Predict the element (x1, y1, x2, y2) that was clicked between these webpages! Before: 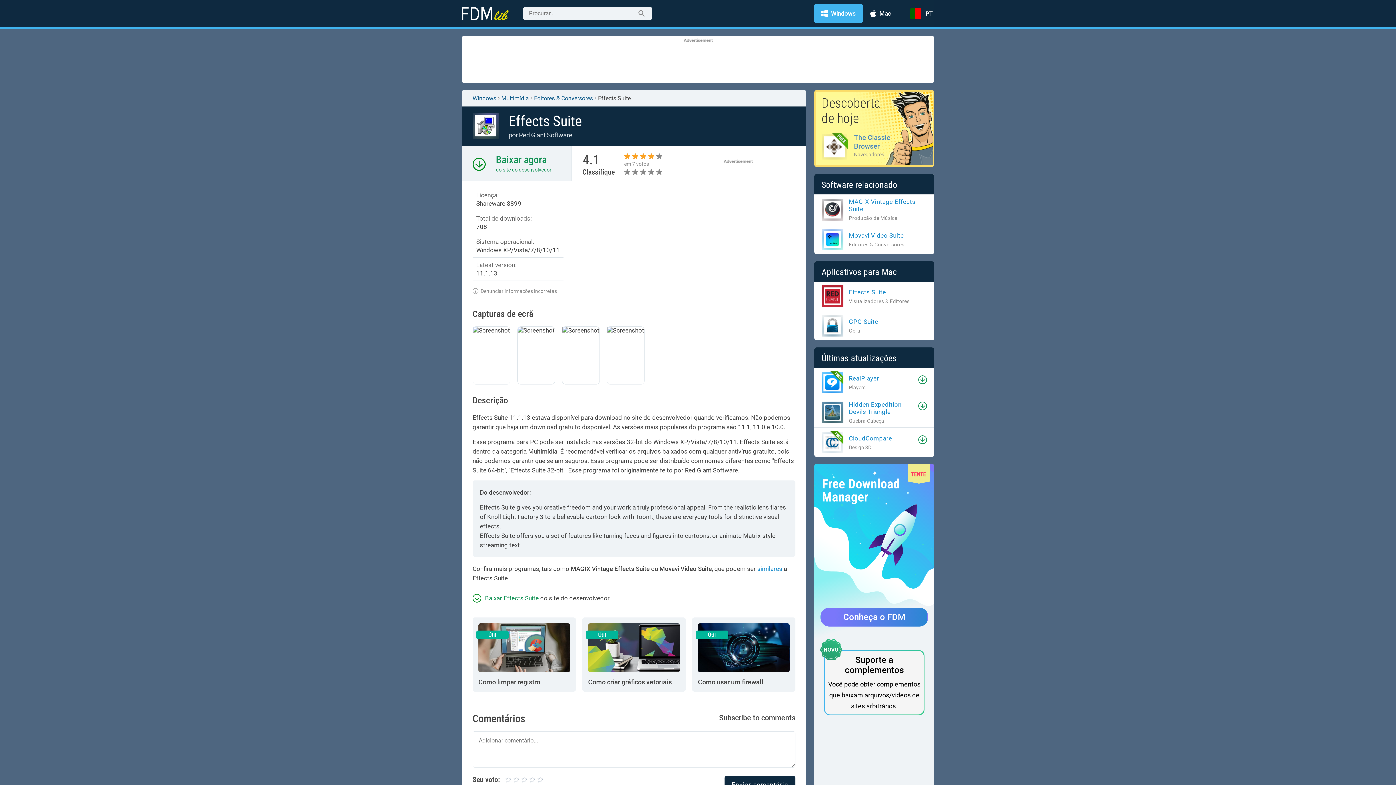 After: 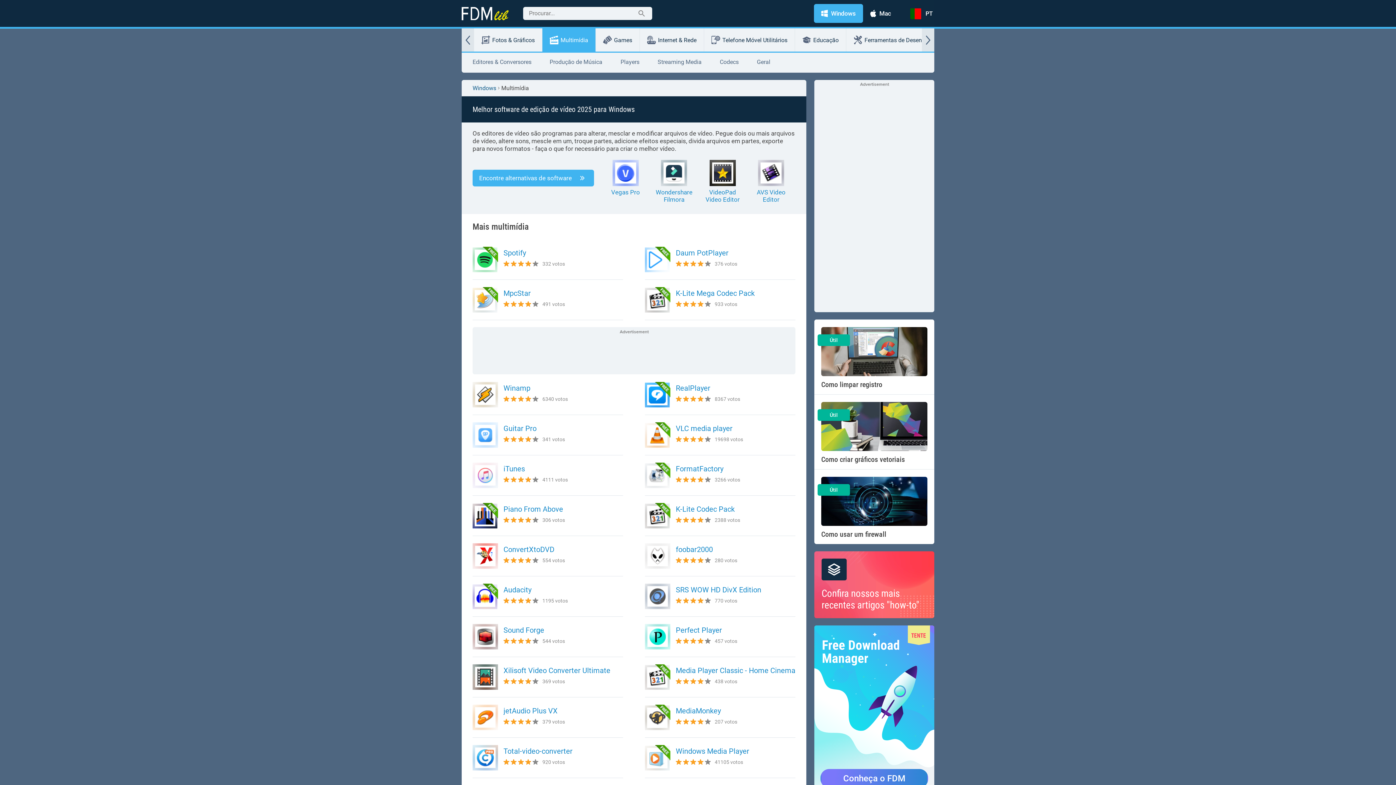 Action: label: Multimídia bbox: (501, 94, 529, 101)